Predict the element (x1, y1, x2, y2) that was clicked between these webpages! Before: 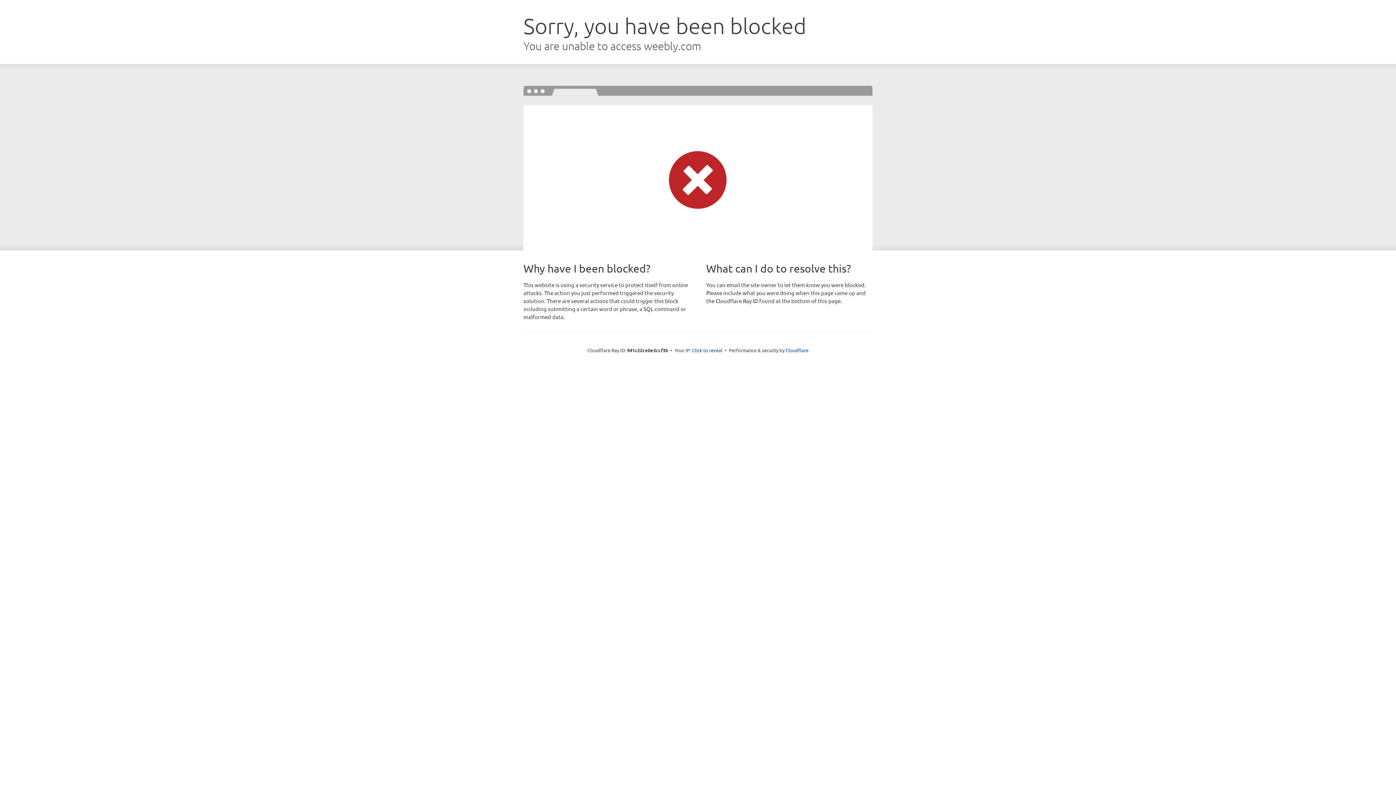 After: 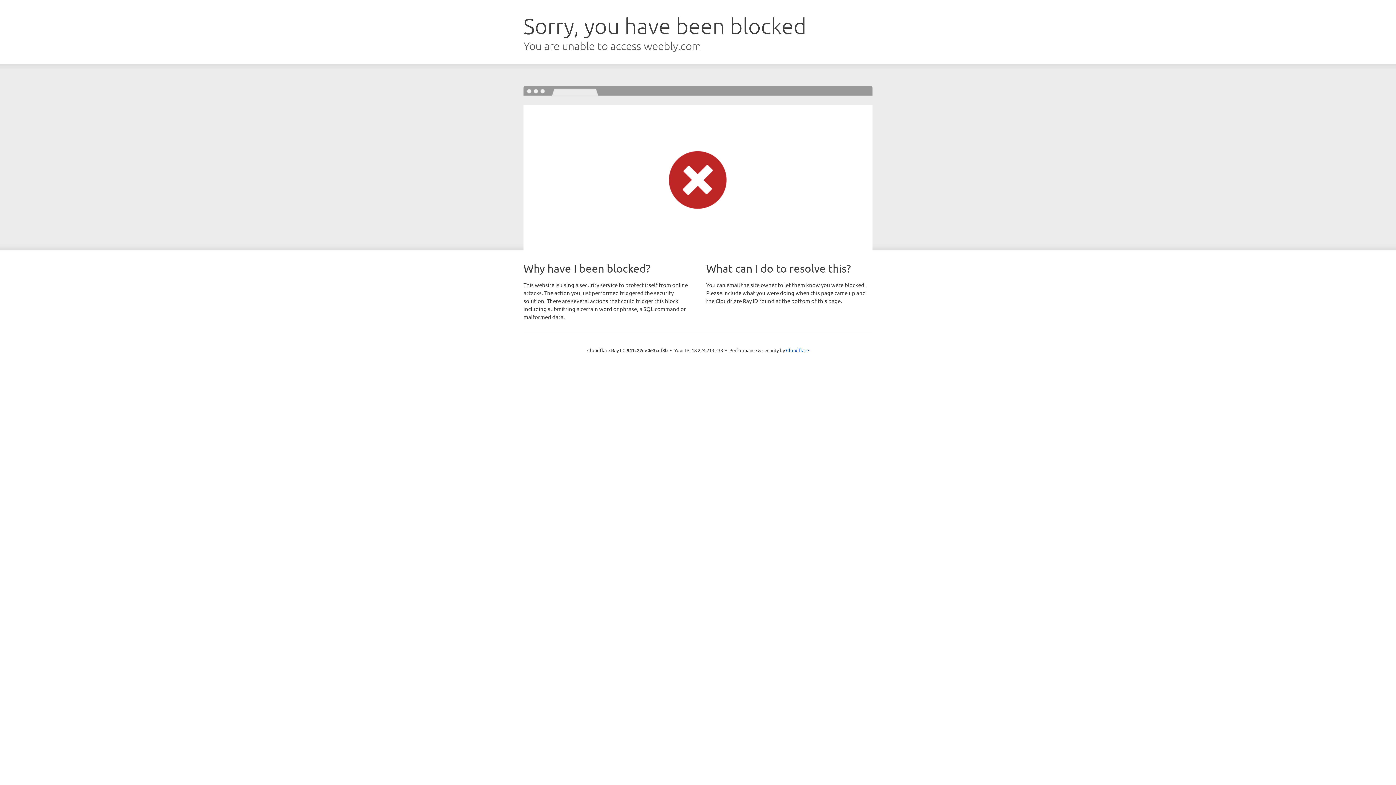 Action: label: Click to reveal bbox: (692, 346, 722, 353)